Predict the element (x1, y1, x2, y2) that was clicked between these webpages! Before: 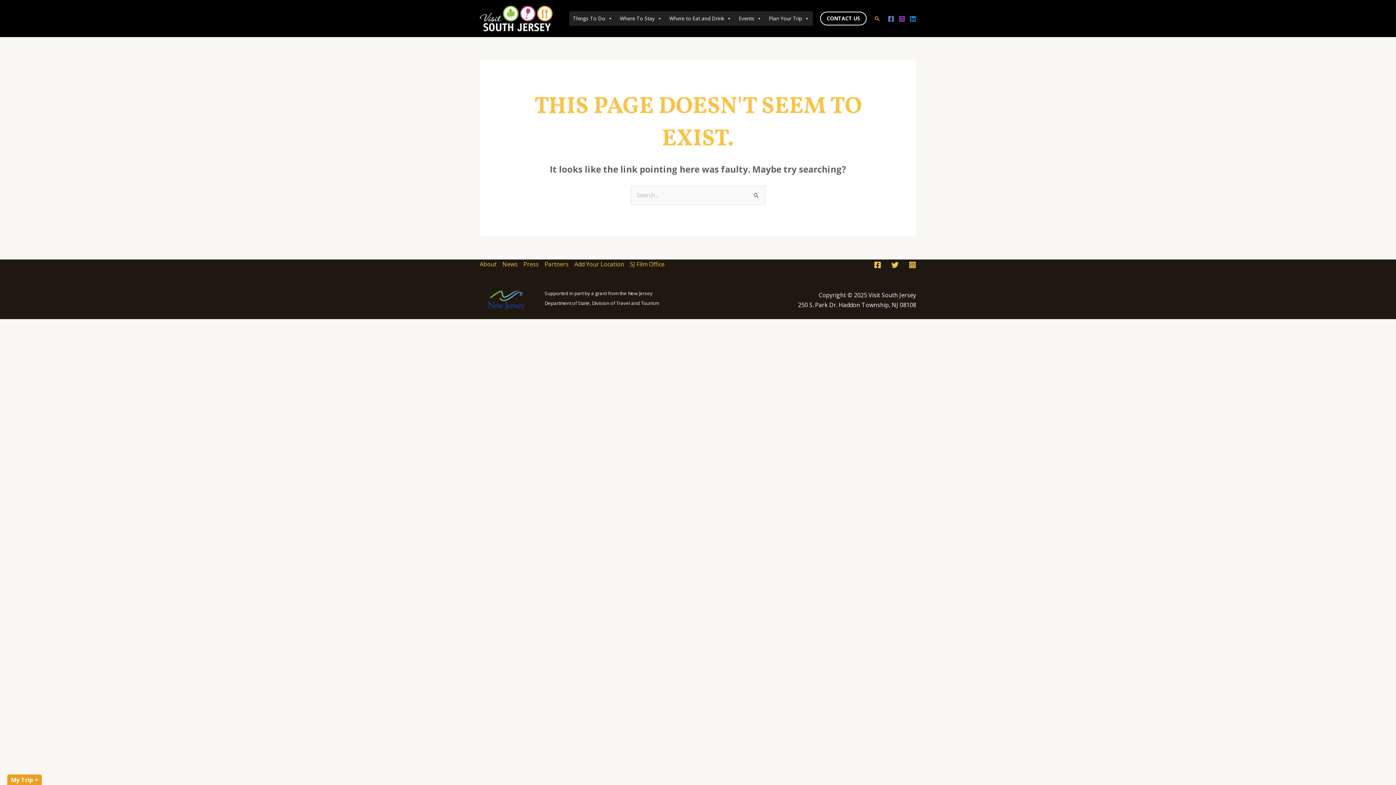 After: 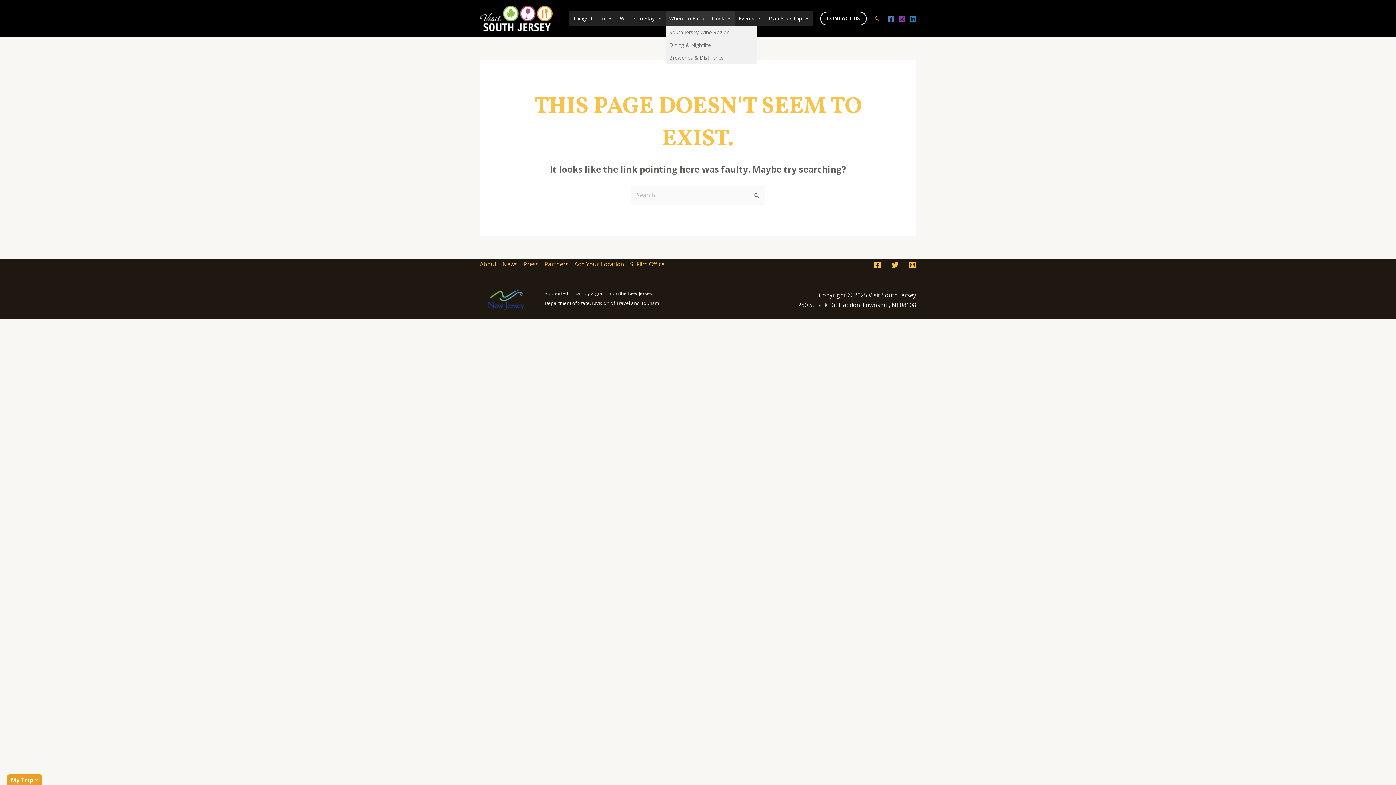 Action: label: Where to Eat and Drink bbox: (665, 11, 735, 25)